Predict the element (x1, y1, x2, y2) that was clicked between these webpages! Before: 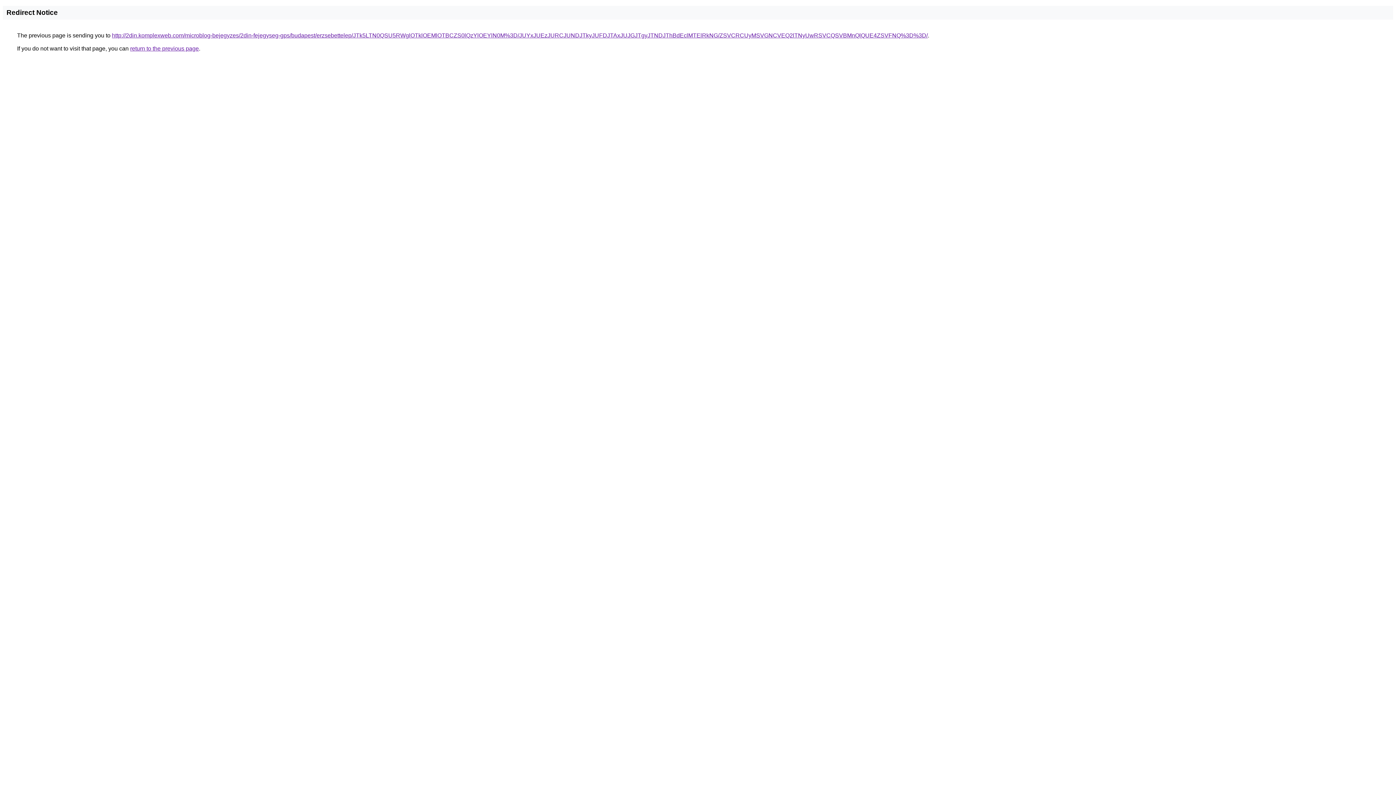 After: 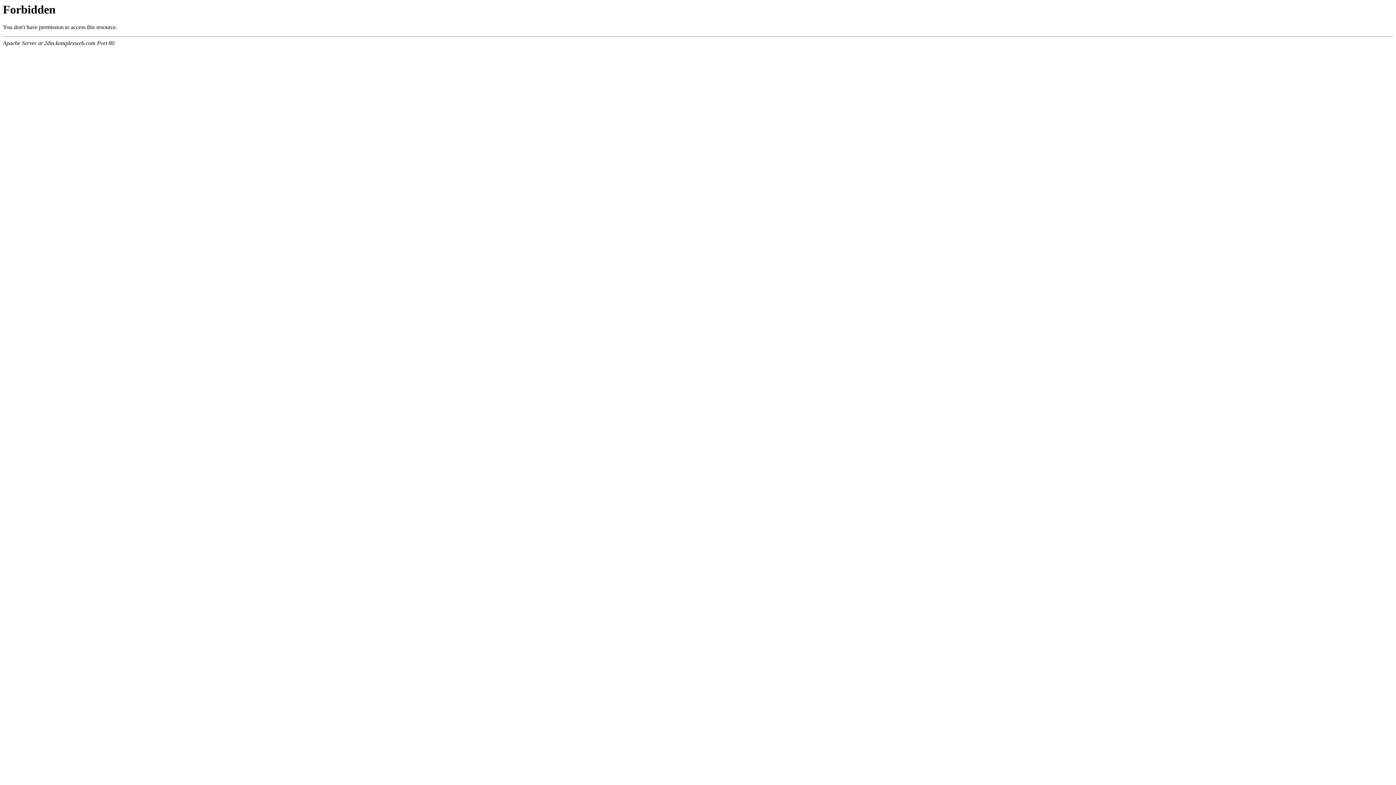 Action: label: http://2din.komplexweb.com/microblog-bejegyzes/2din-fejegyseg-gps/budapest/erzsebettelep/JTk5LTN0QSU5RWglOTklOEMlOTBCZS0lQzYlOEYlN0M%3D/JUYxJUEzJURCJUNDJTkyJUFDJTAxJUJGJTgyJTNDJThBdEclMTElRkNG/ZSVCRCUyMSVGNCVEQ2lTNyUwRSVCQSVBMnQlQUE4ZSVFNQ%3D%3D/ bbox: (112, 32, 928, 38)